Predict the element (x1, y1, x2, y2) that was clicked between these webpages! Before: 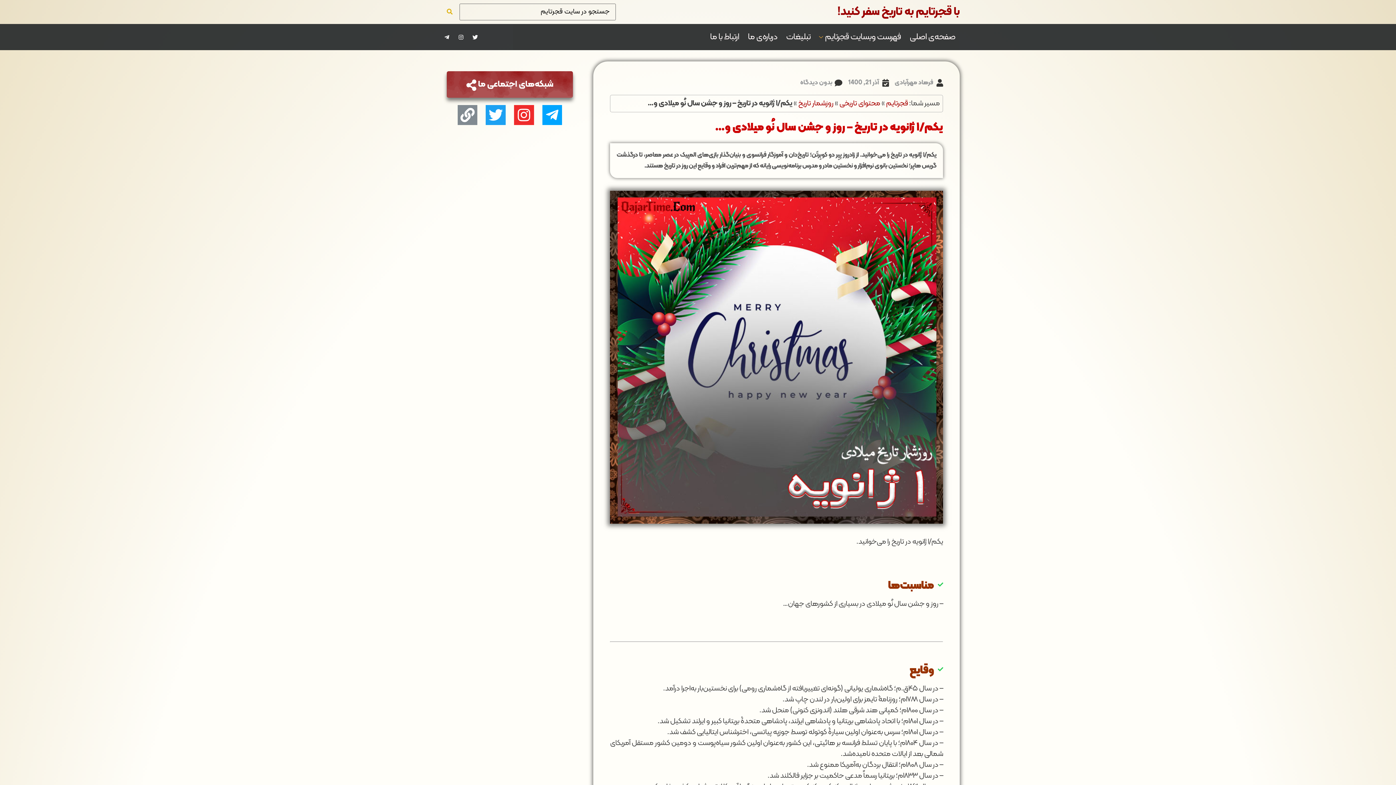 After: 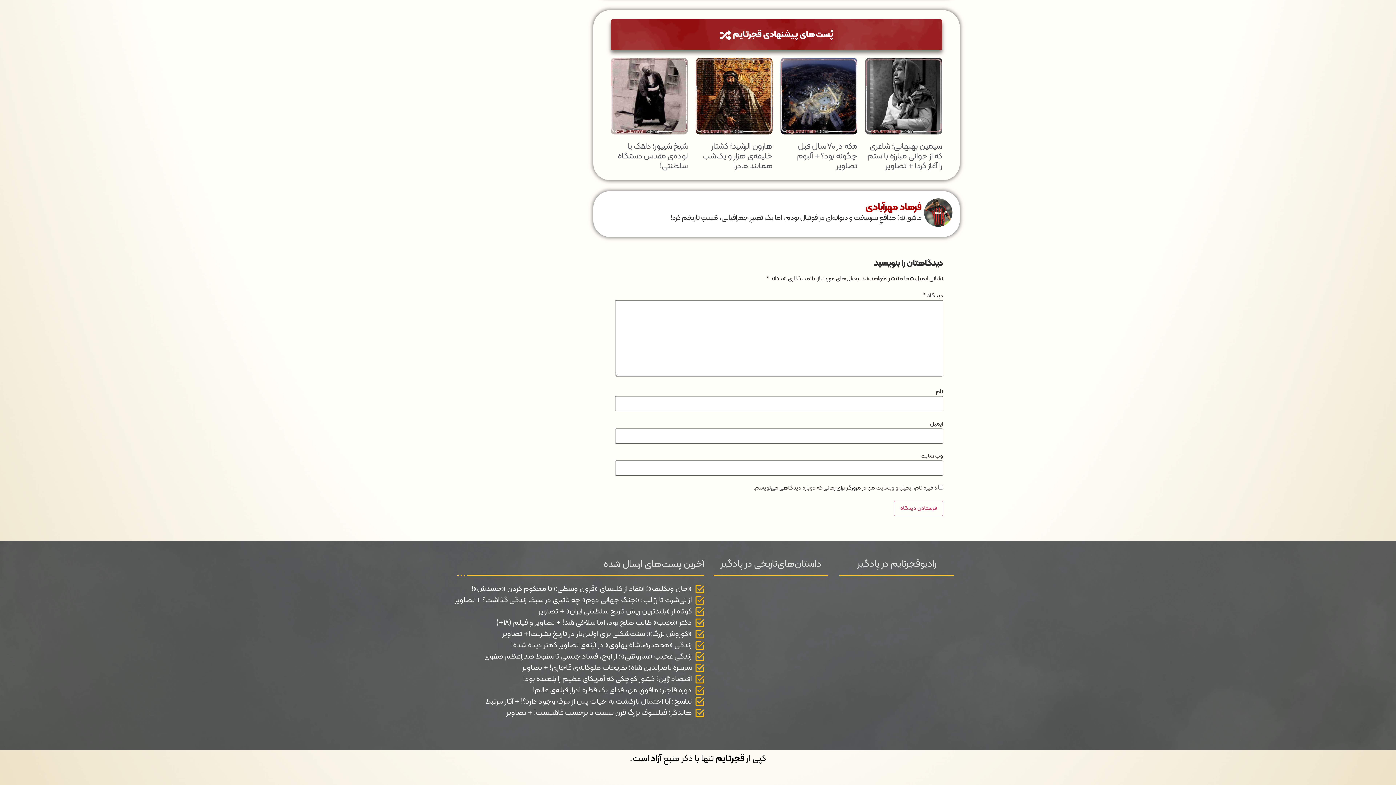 Action: bbox: (800, 78, 842, 87) label: بدون دیدگاه